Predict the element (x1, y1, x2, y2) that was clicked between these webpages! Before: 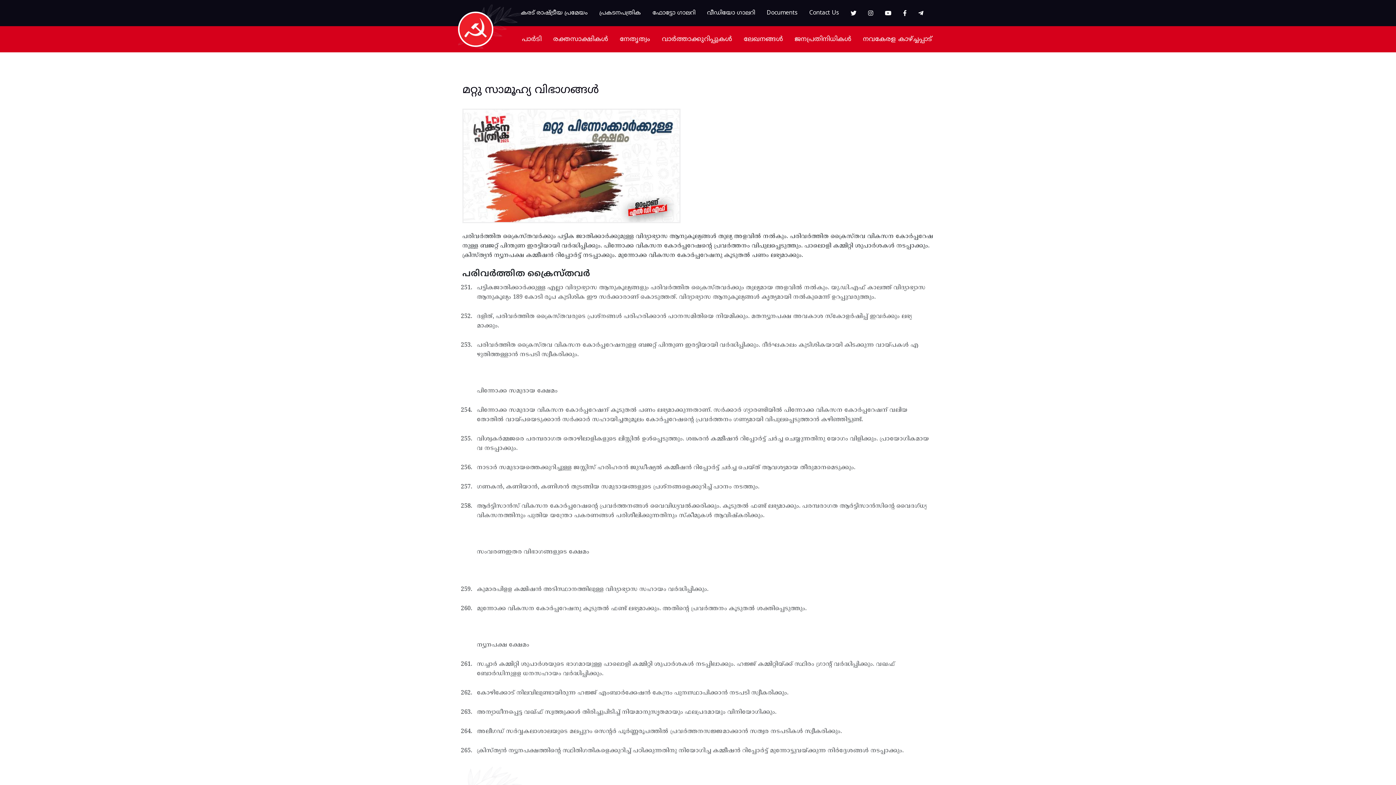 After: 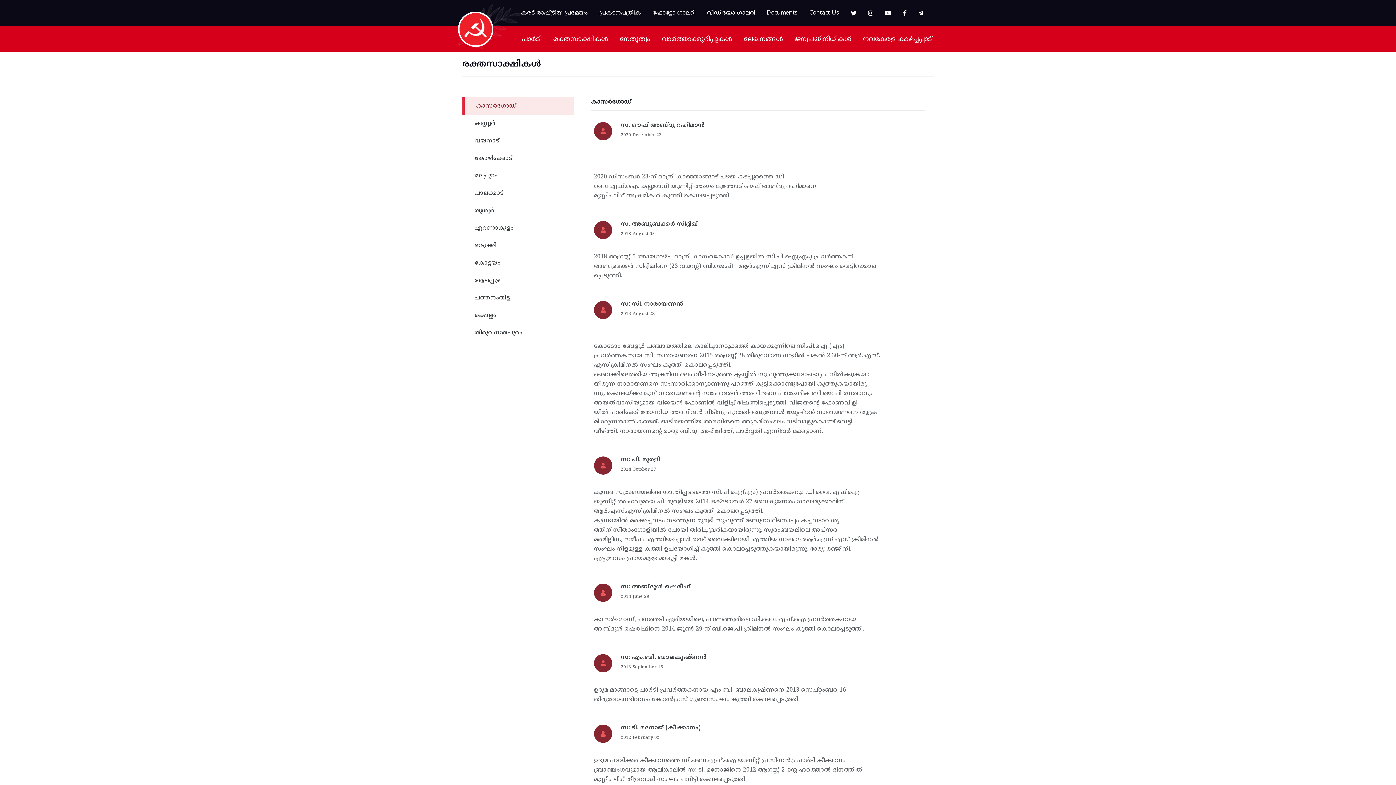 Action: label: രക്തസാക്ഷികൾ bbox: (547, 26, 614, 52)